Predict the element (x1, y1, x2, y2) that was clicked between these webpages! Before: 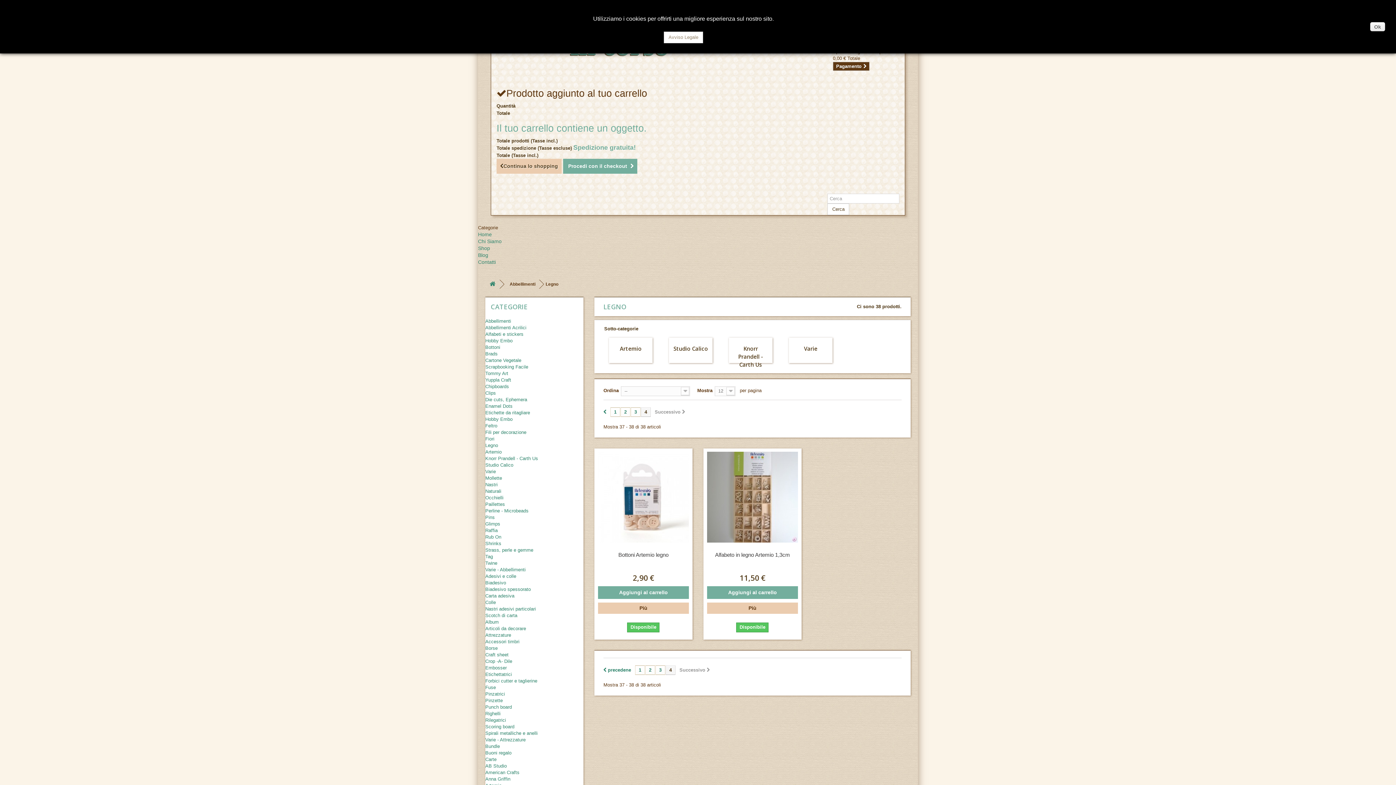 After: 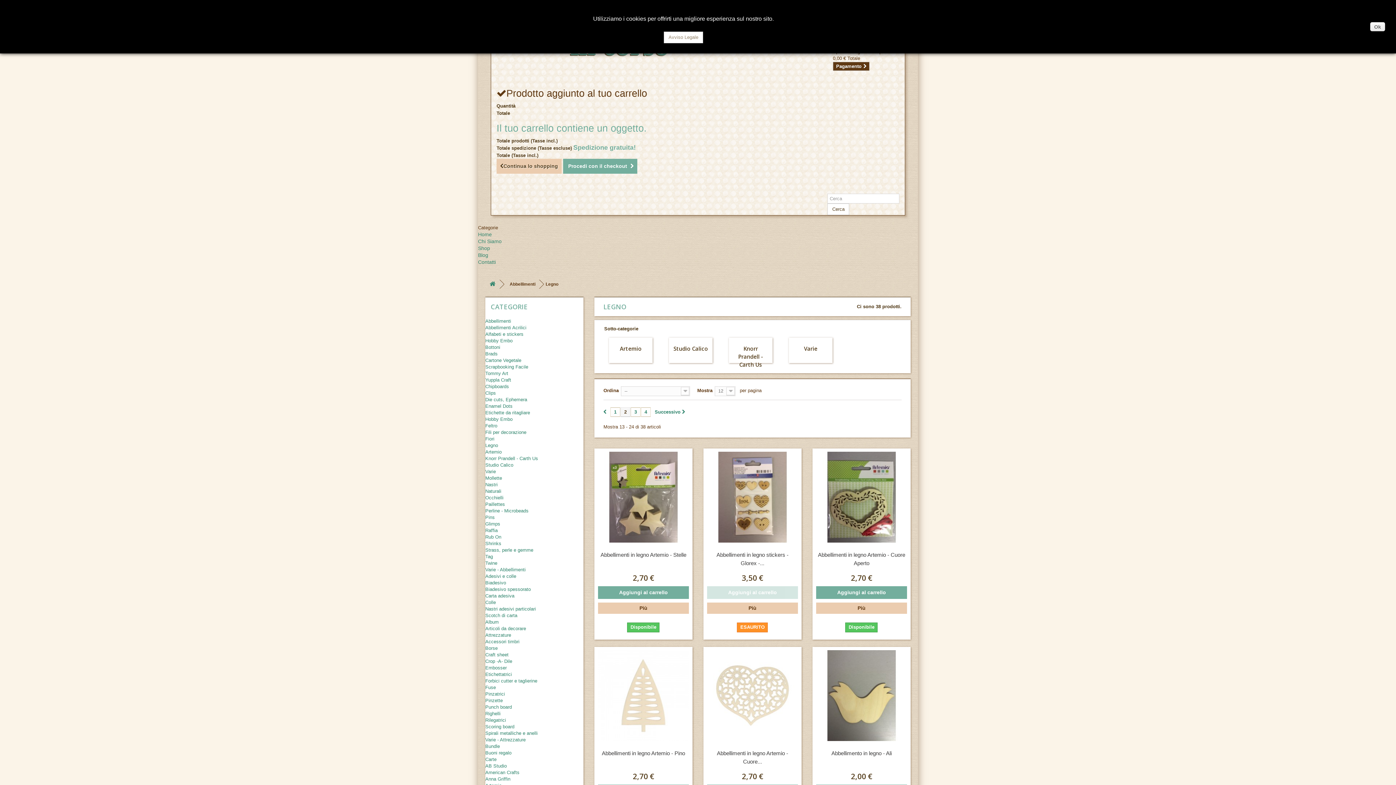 Action: bbox: (620, 407, 630, 417) label: 2